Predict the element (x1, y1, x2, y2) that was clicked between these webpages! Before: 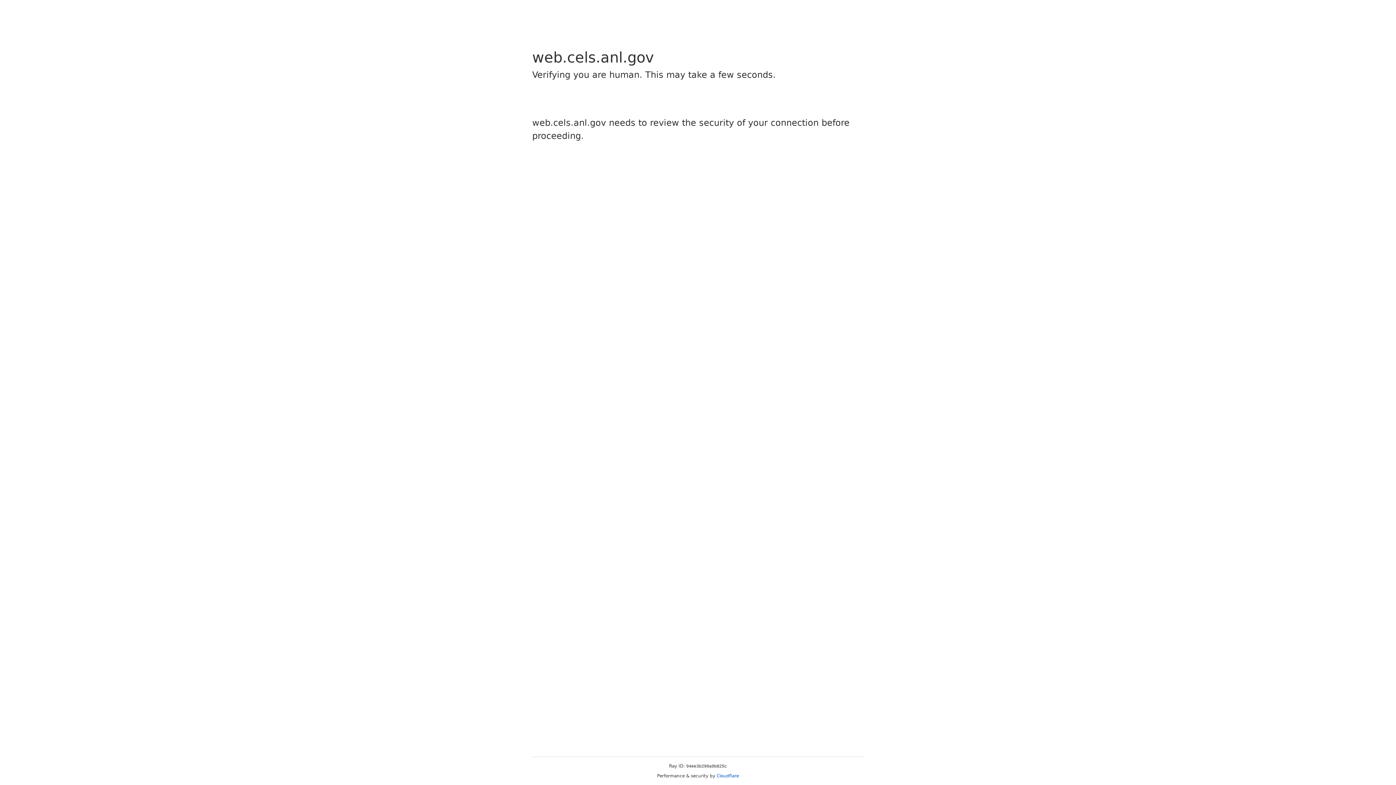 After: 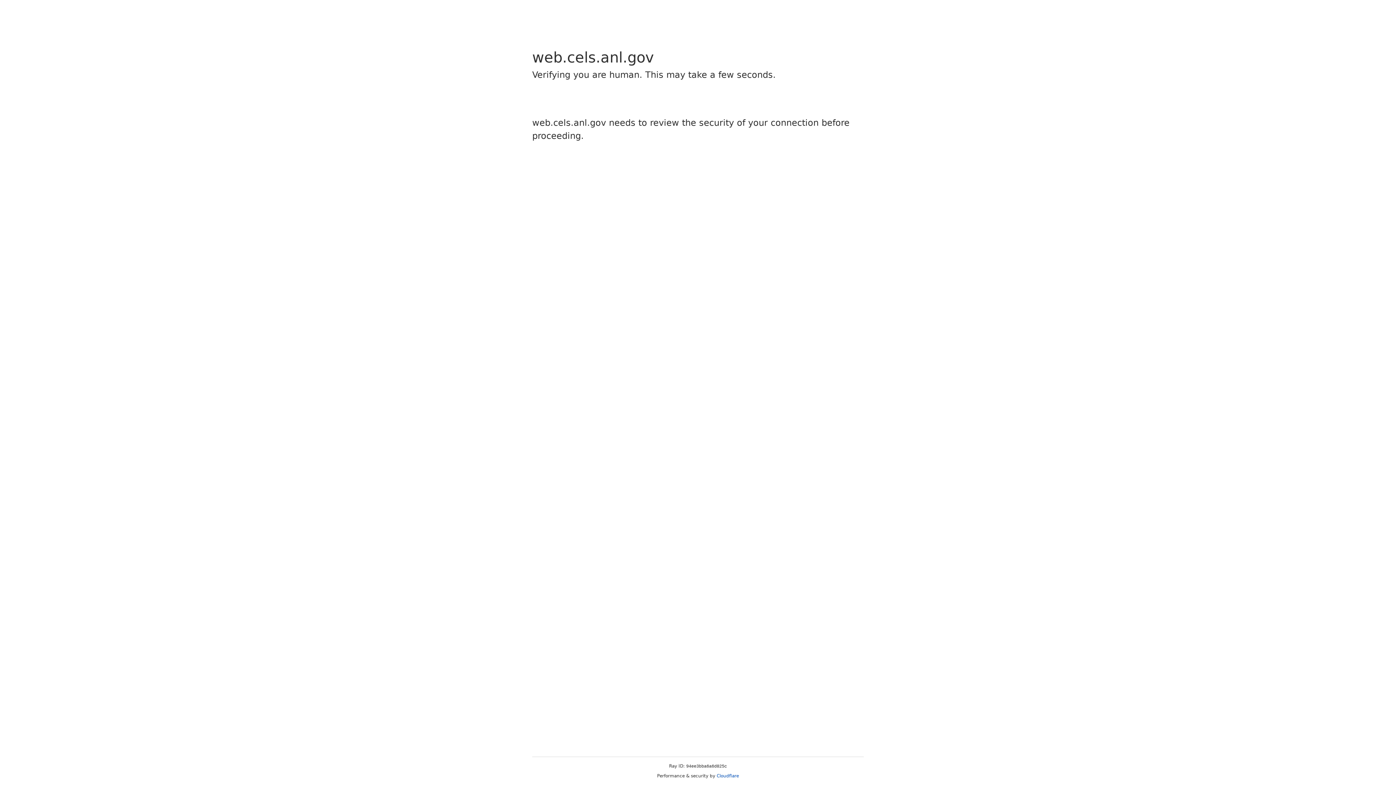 Action: bbox: (716, 773, 739, 778) label: Cloudflare